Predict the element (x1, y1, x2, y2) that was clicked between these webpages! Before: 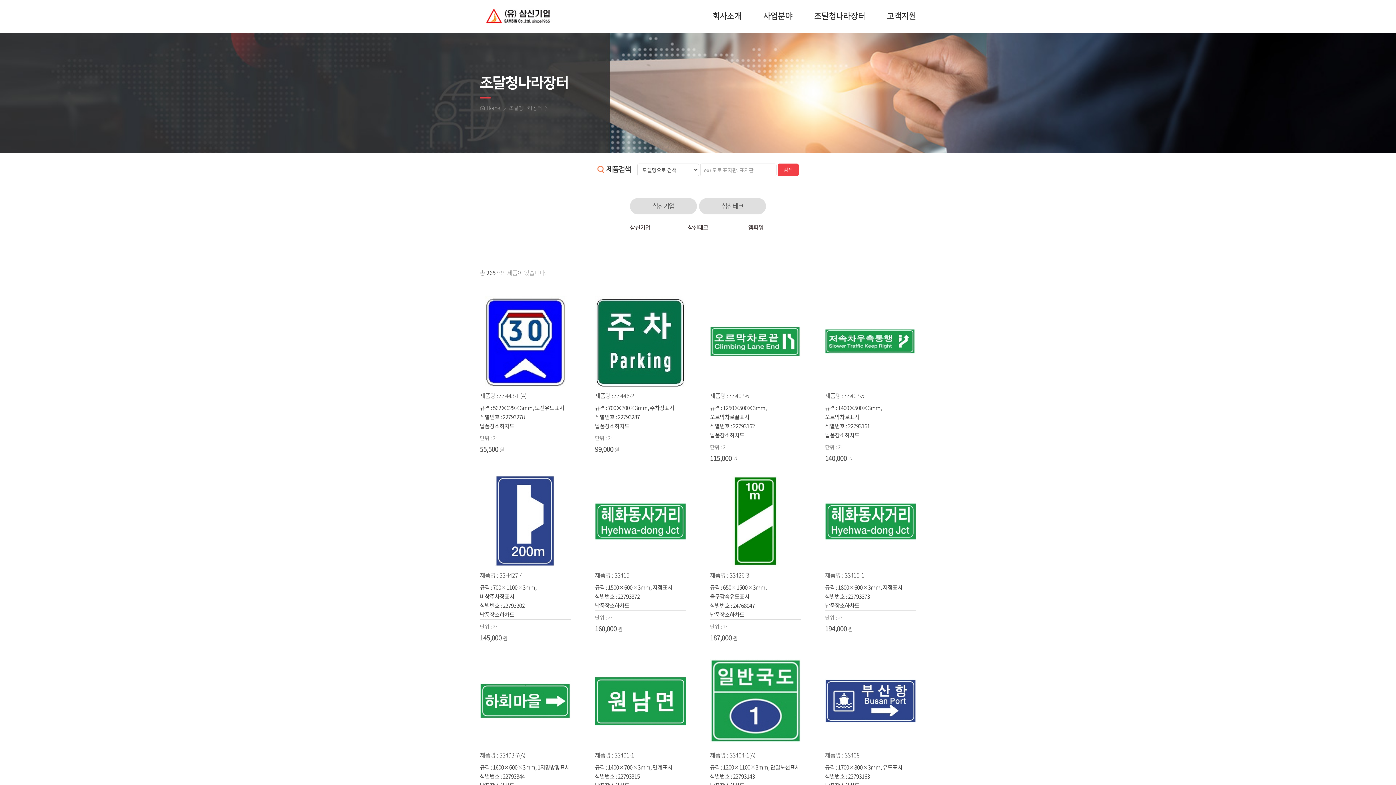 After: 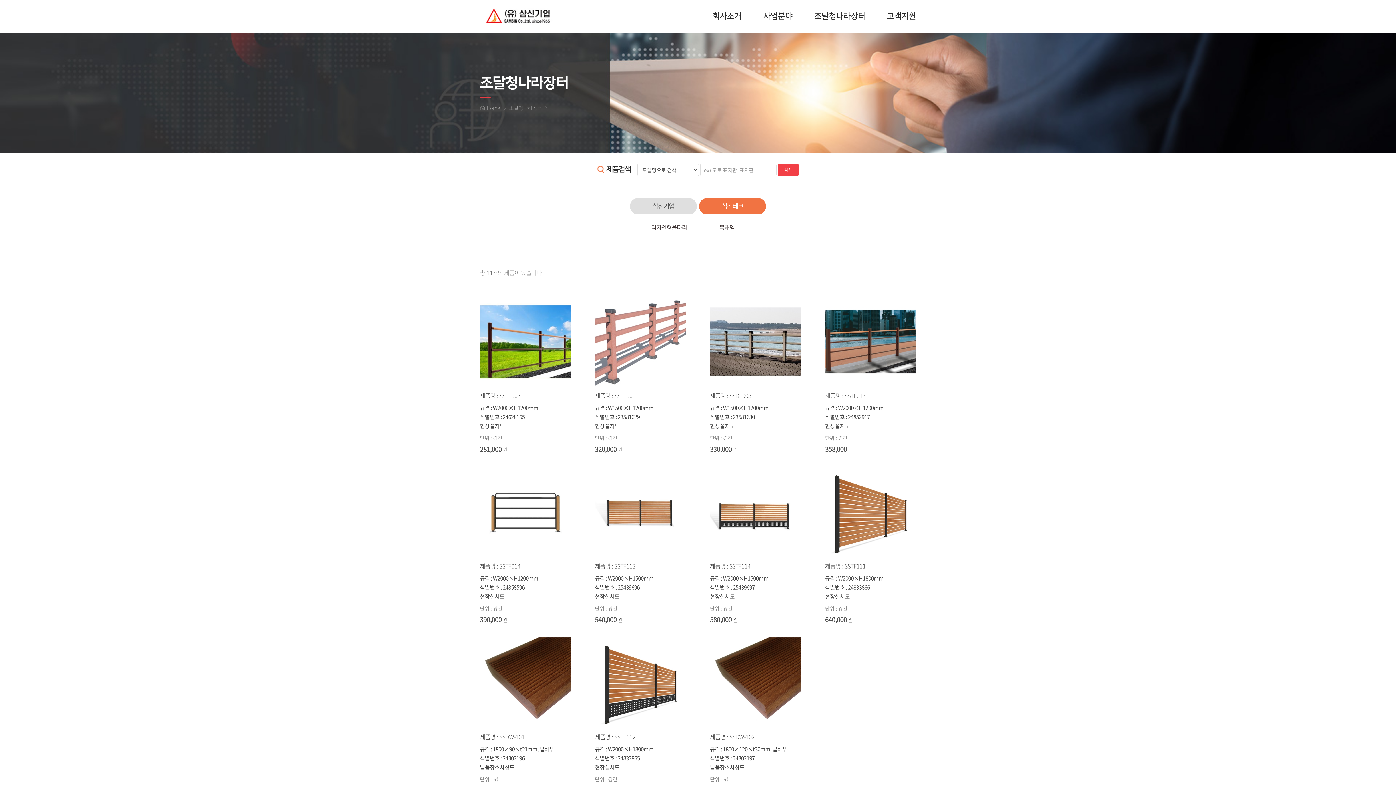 Action: bbox: (669, 214, 727, 240) label: 삼신테크